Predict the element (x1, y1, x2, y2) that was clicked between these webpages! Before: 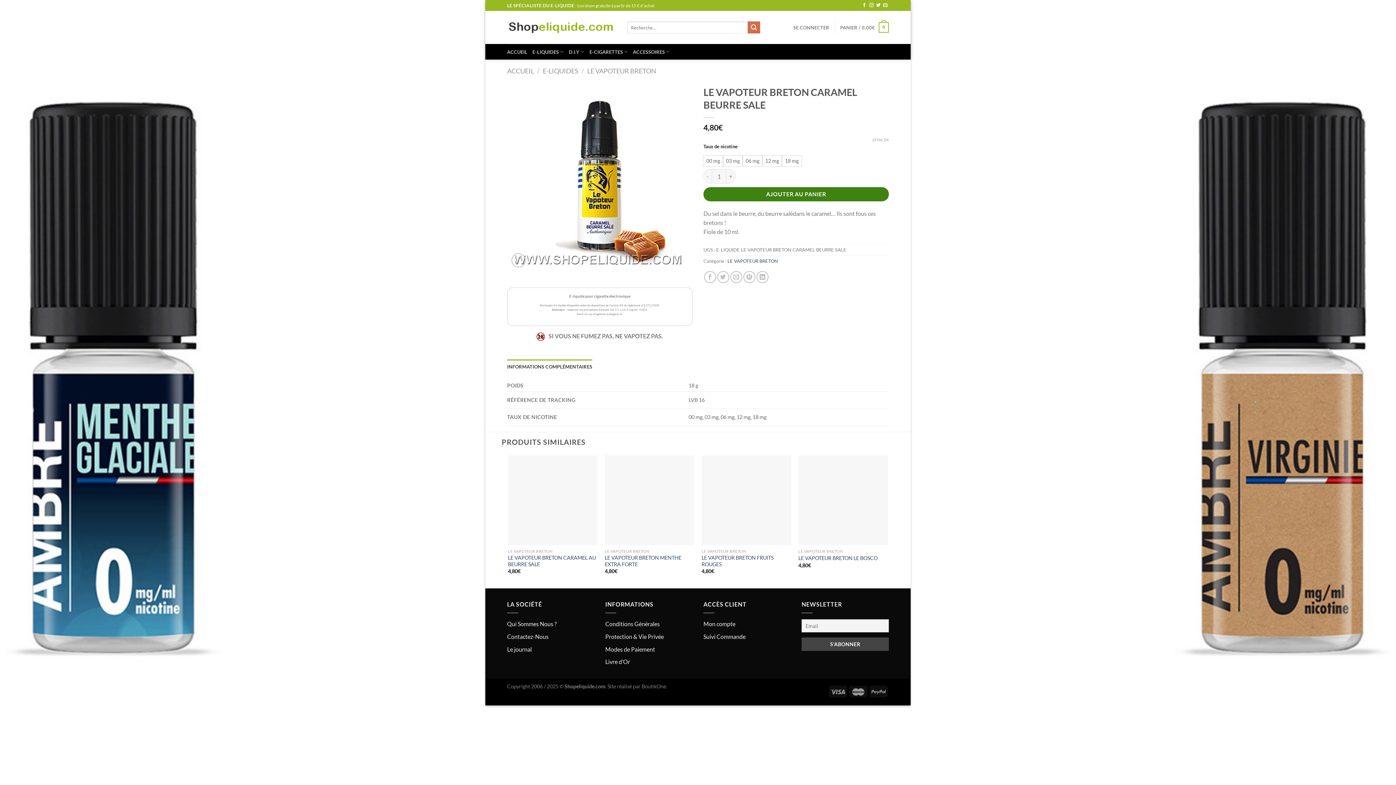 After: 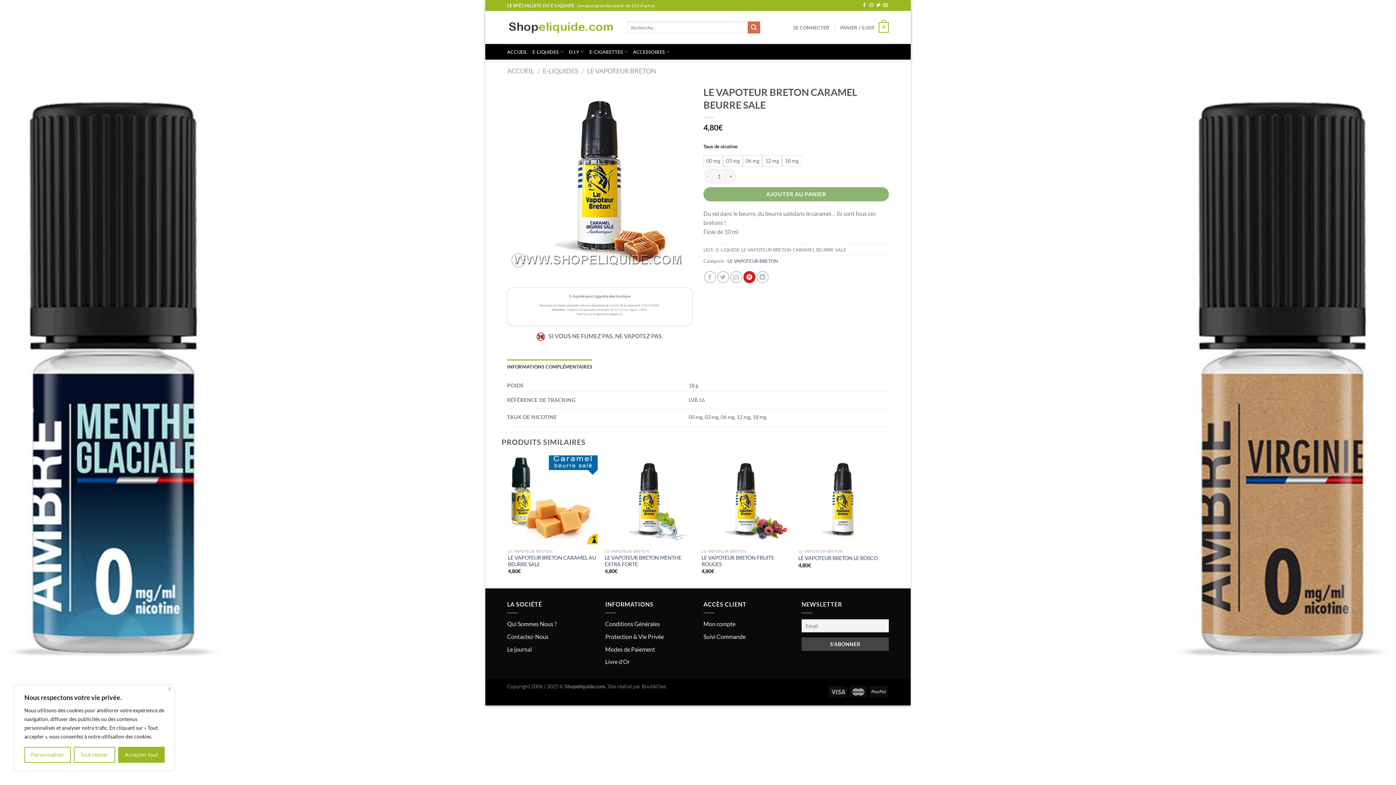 Action: label: Epingler sur Pinterest bbox: (743, 271, 755, 283)